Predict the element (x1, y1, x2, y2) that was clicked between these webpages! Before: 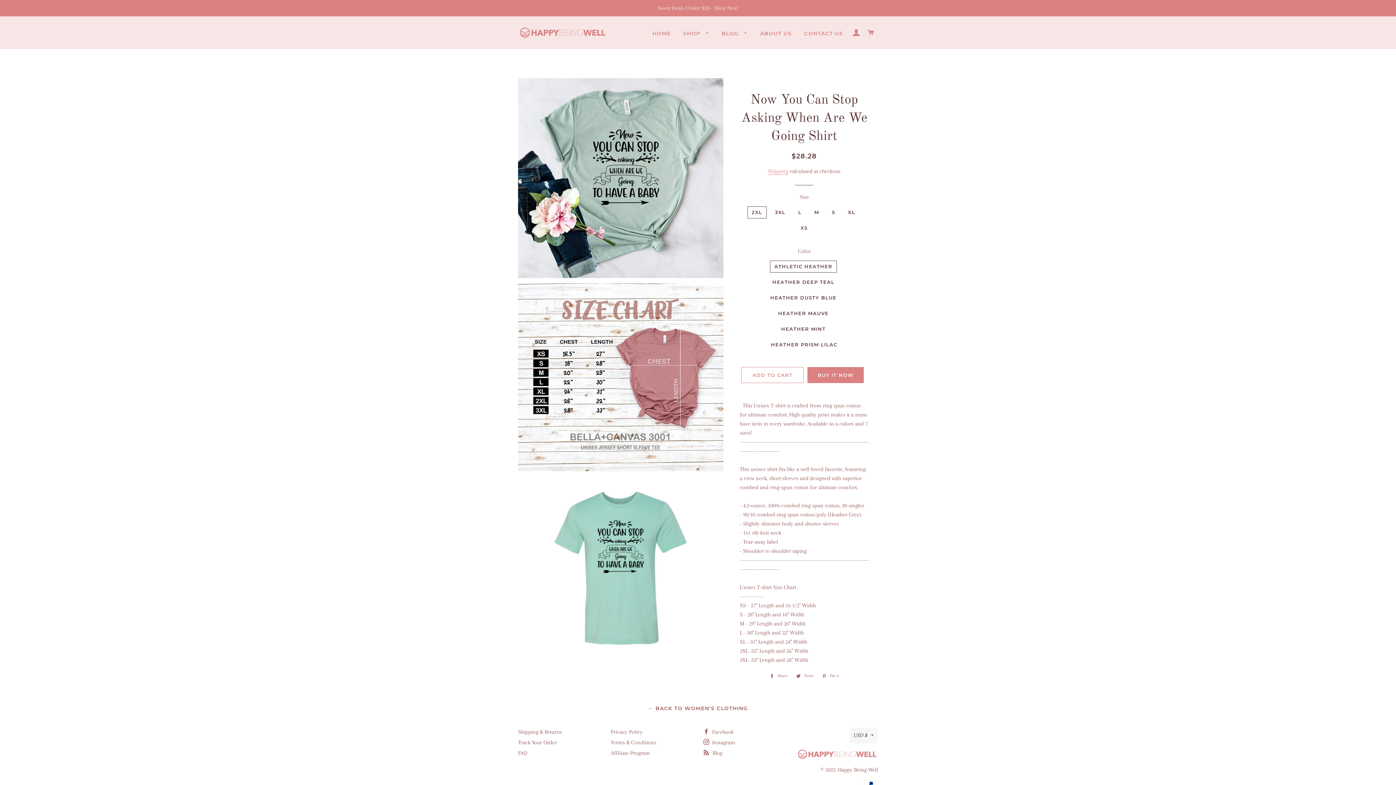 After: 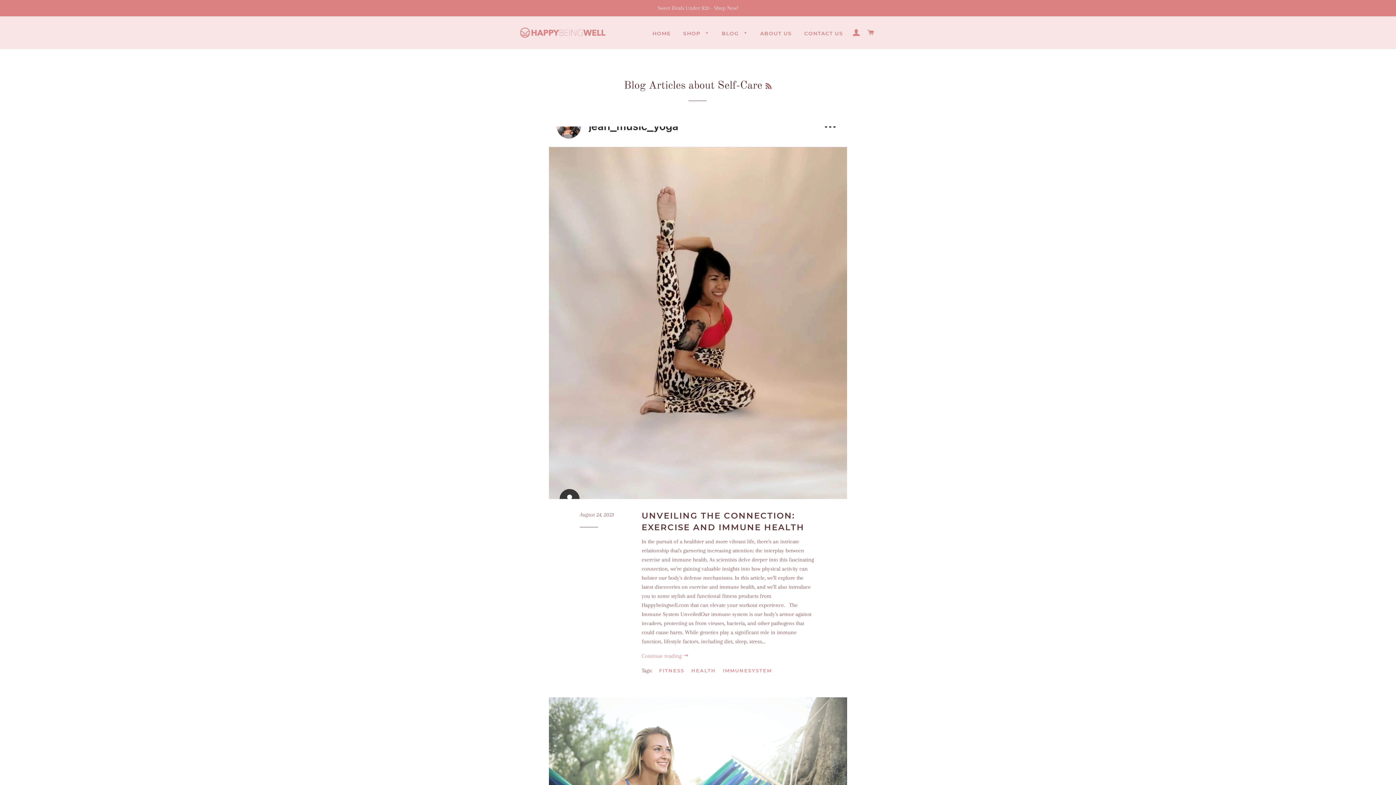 Action: bbox: (703, 750, 722, 756) label:  Blog